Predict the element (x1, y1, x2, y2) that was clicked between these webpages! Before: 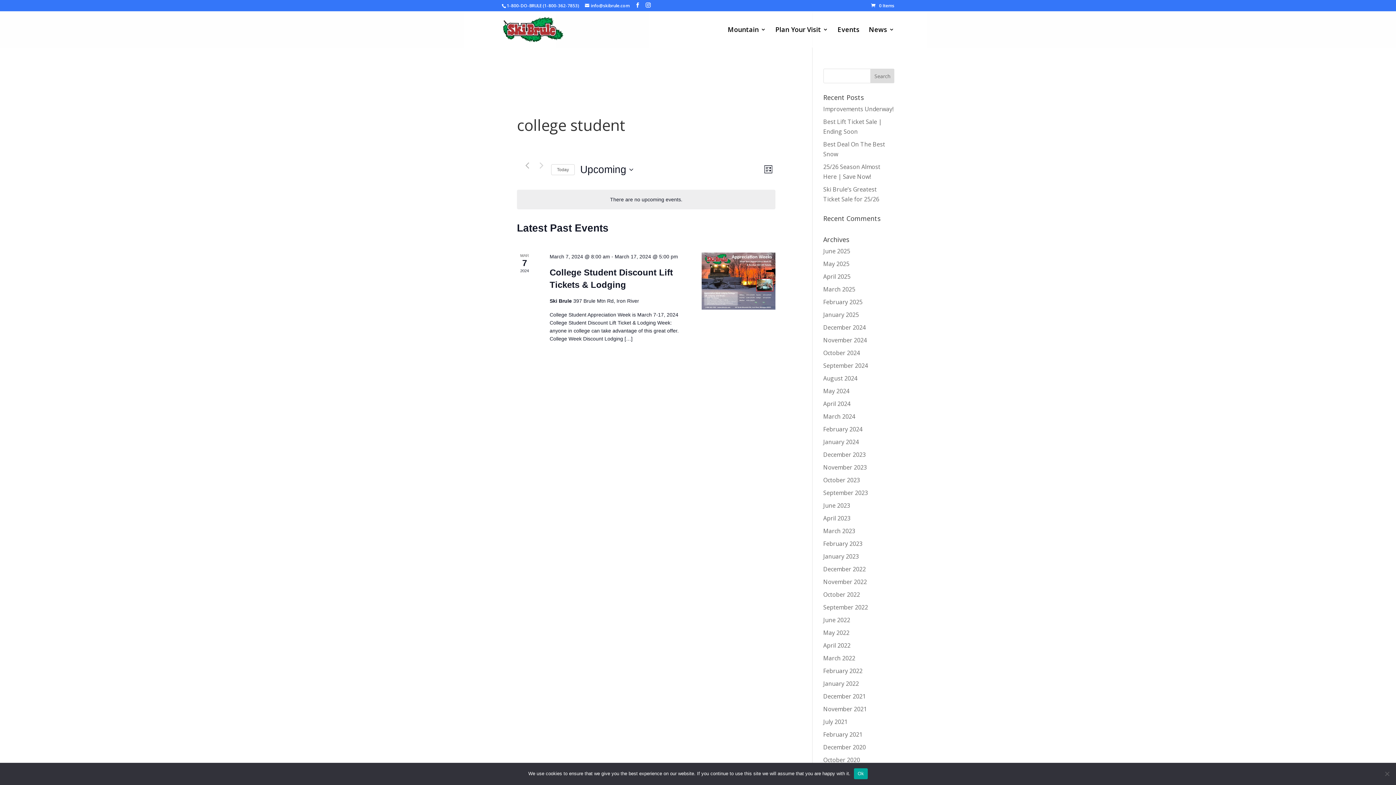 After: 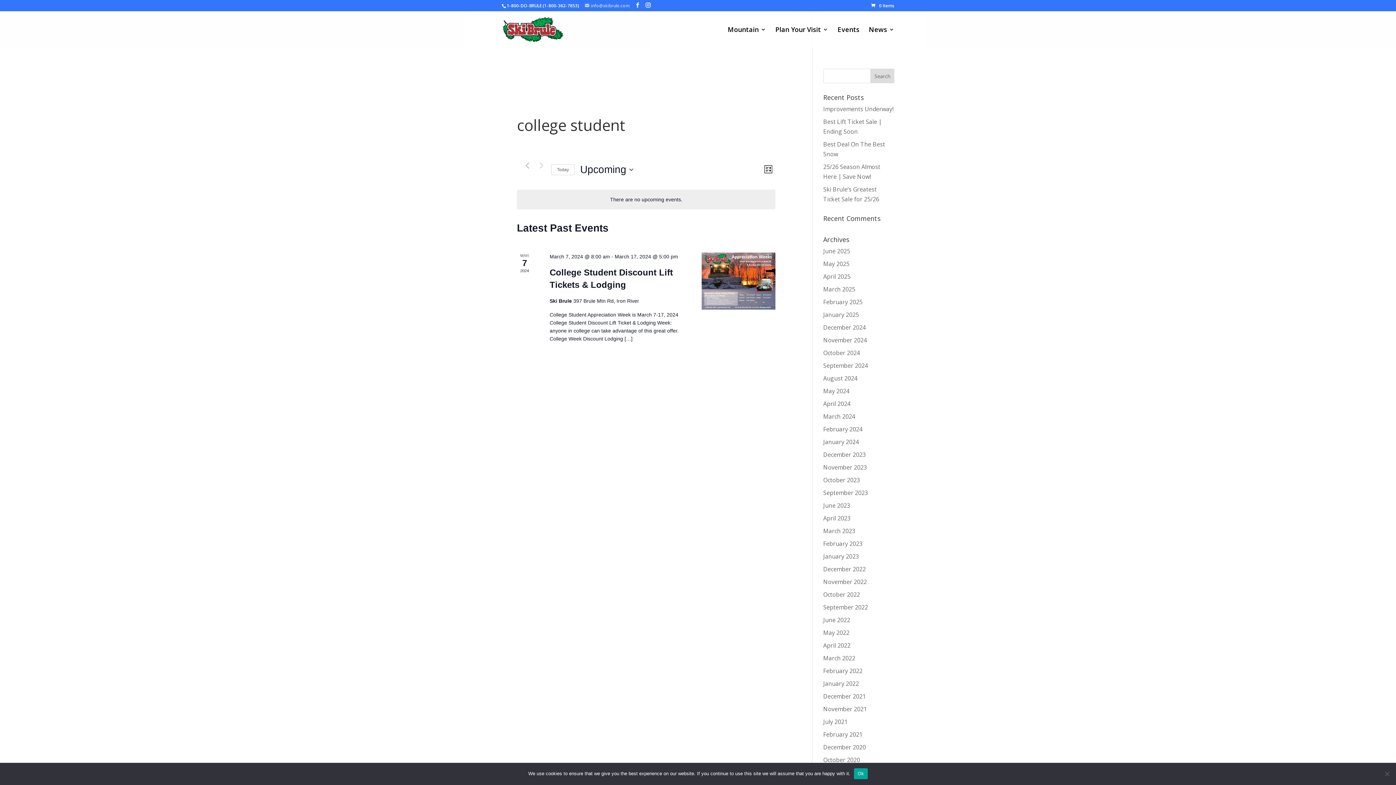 Action: bbox: (585, 2, 629, 8) label: info@skibrule.com